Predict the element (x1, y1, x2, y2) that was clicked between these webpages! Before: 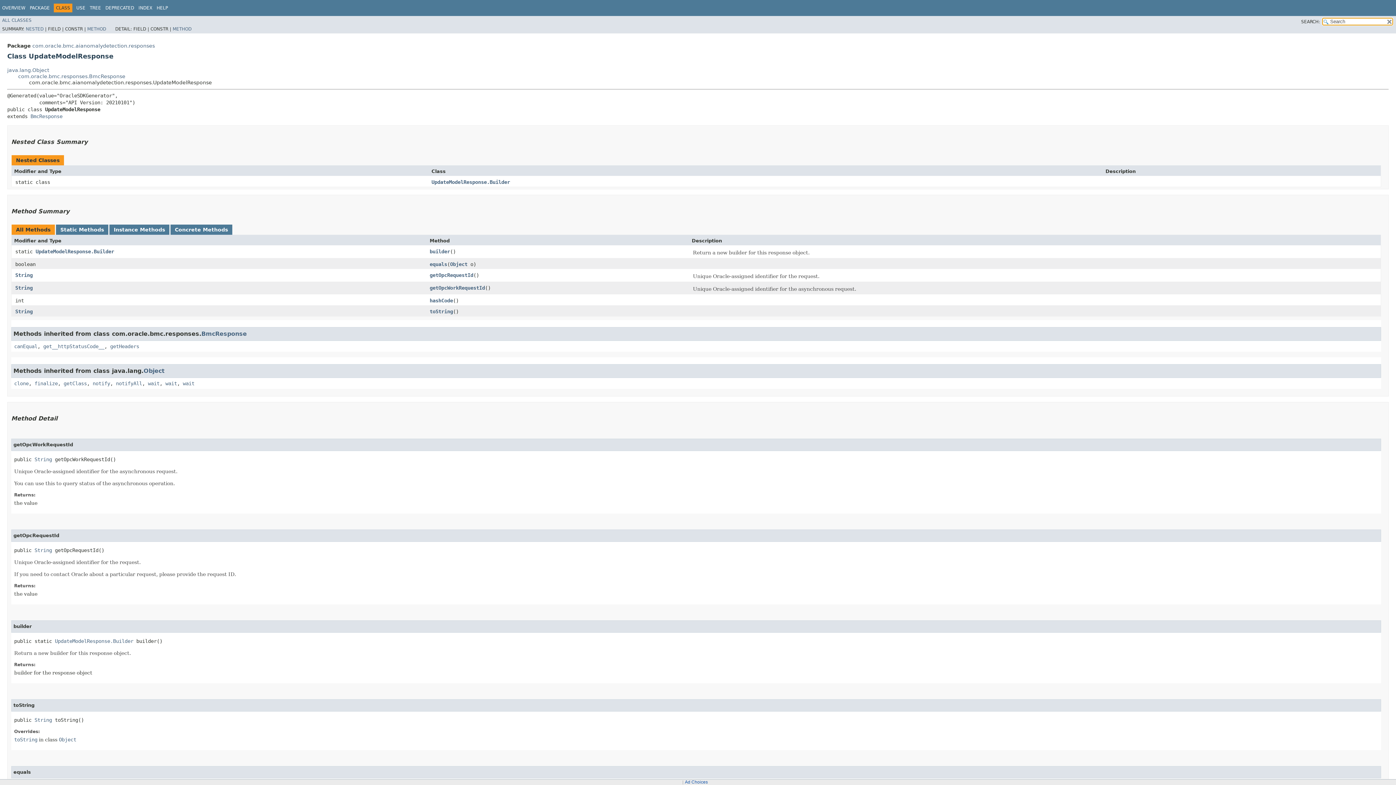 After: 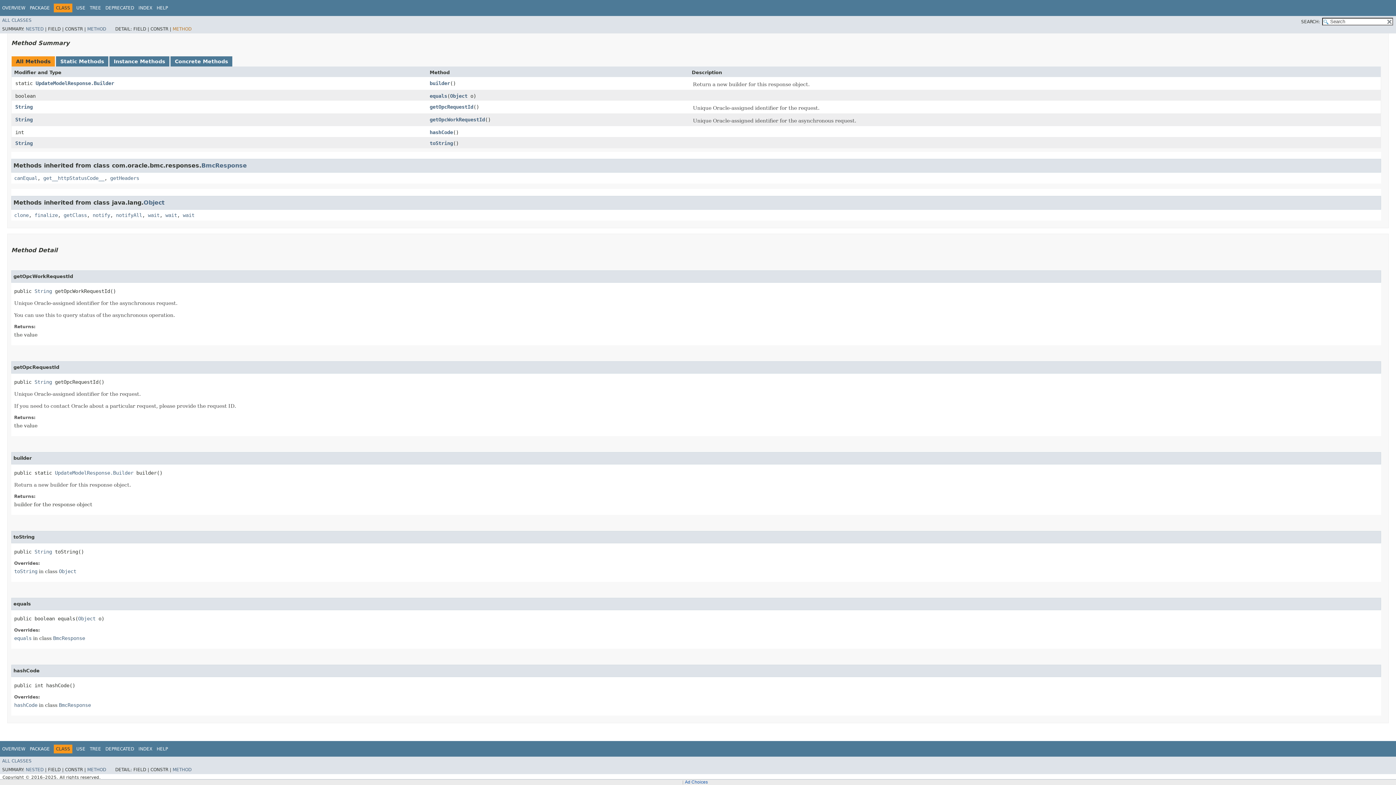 Action: label: METHOD bbox: (172, 26, 191, 31)